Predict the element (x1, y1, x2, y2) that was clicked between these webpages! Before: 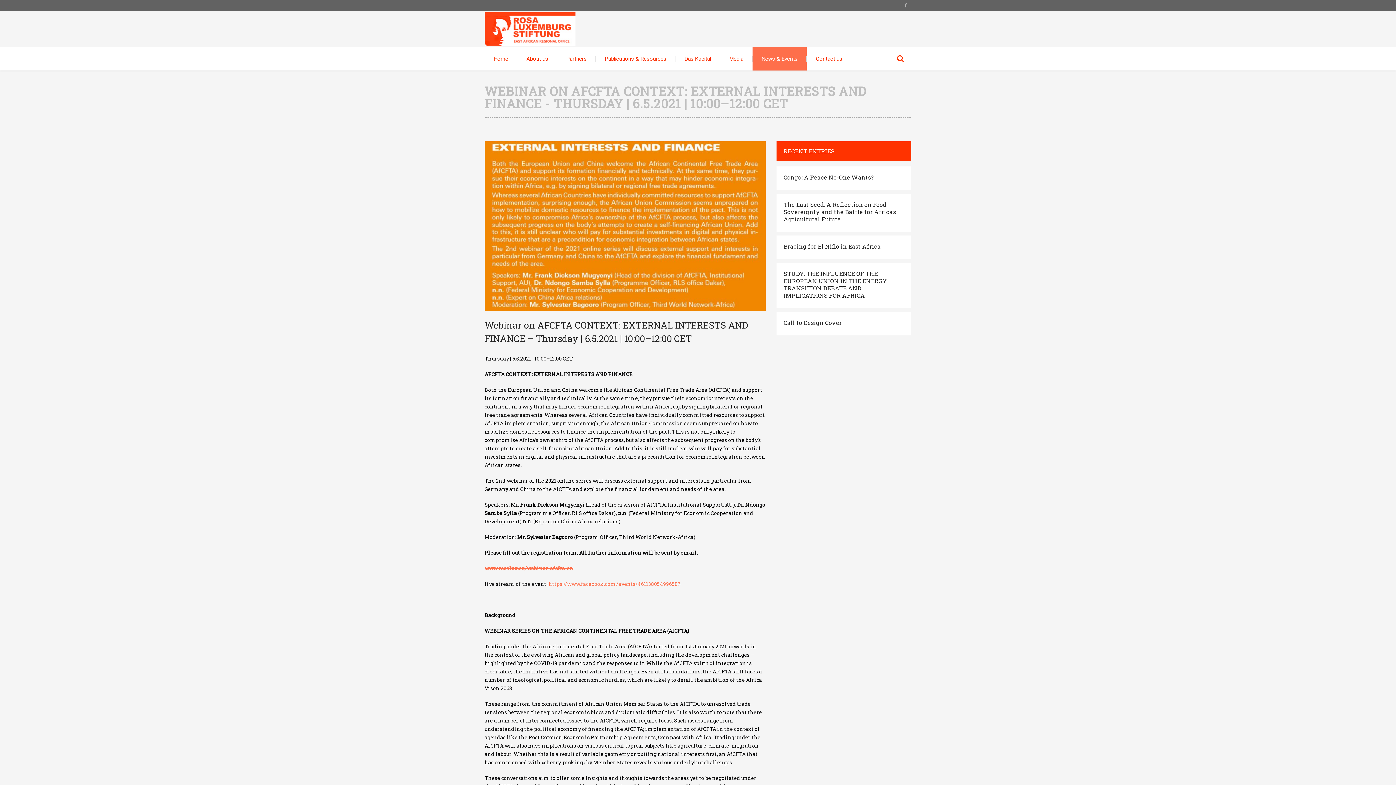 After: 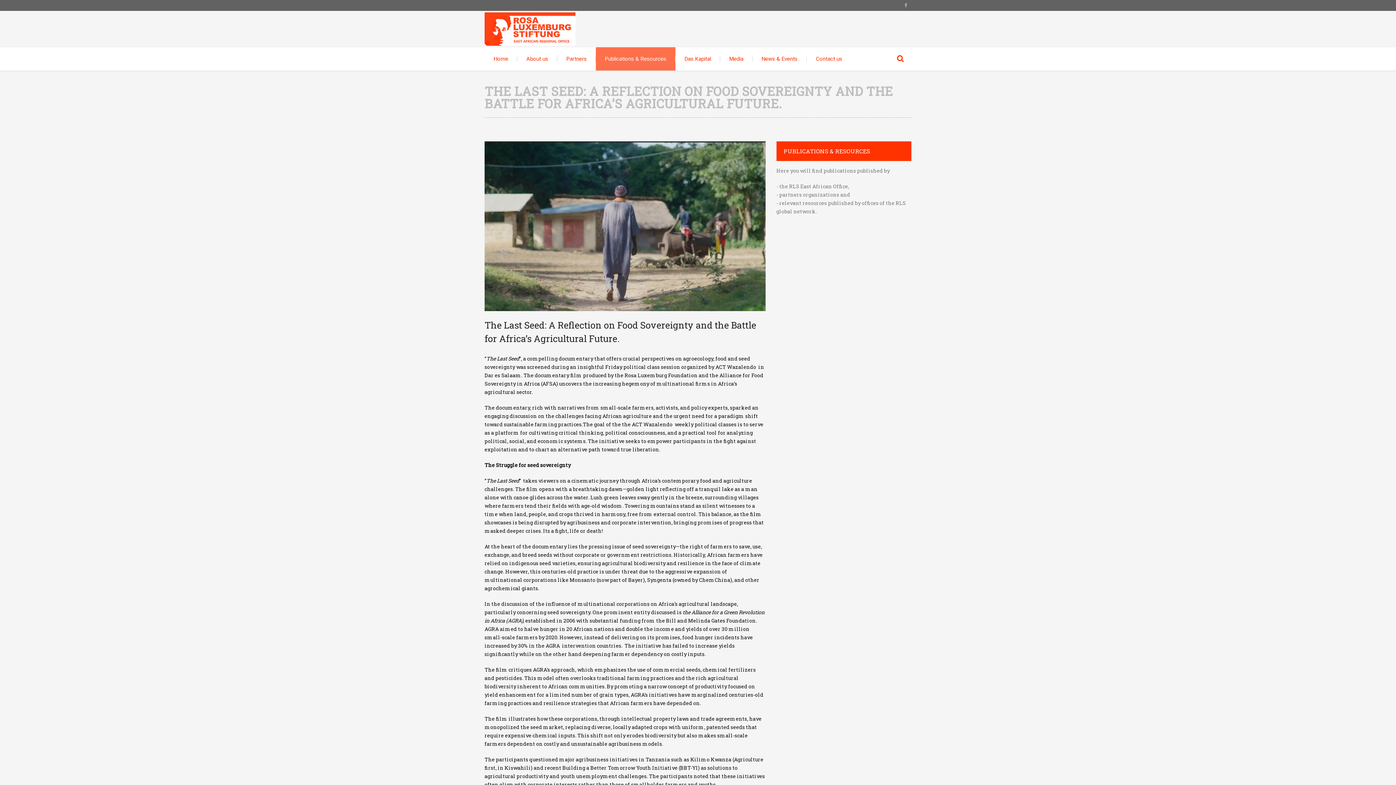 Action: label: The Last Seed: A Reflection on Food Sovereignty and the Battle for Africa’s Agricultural Future. bbox: (783, 201, 904, 222)